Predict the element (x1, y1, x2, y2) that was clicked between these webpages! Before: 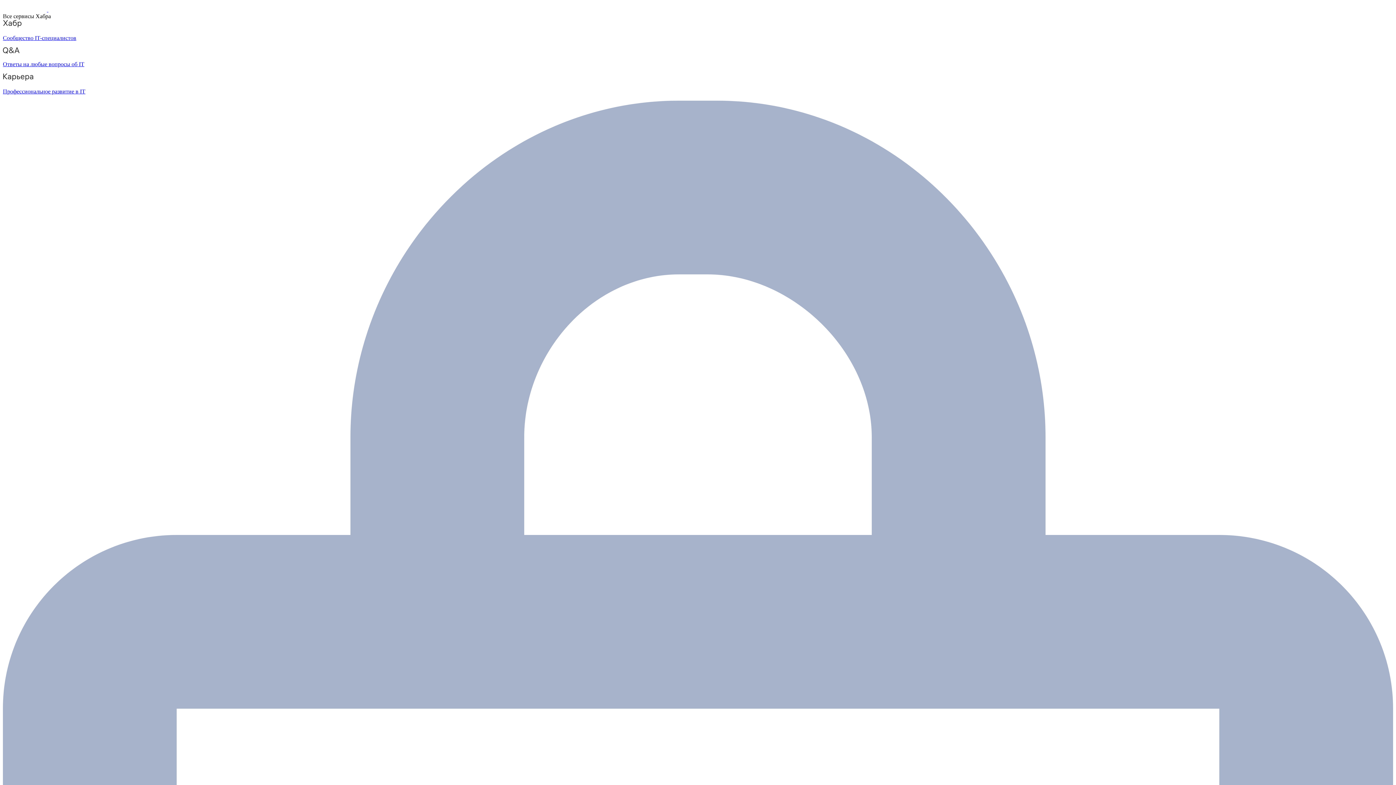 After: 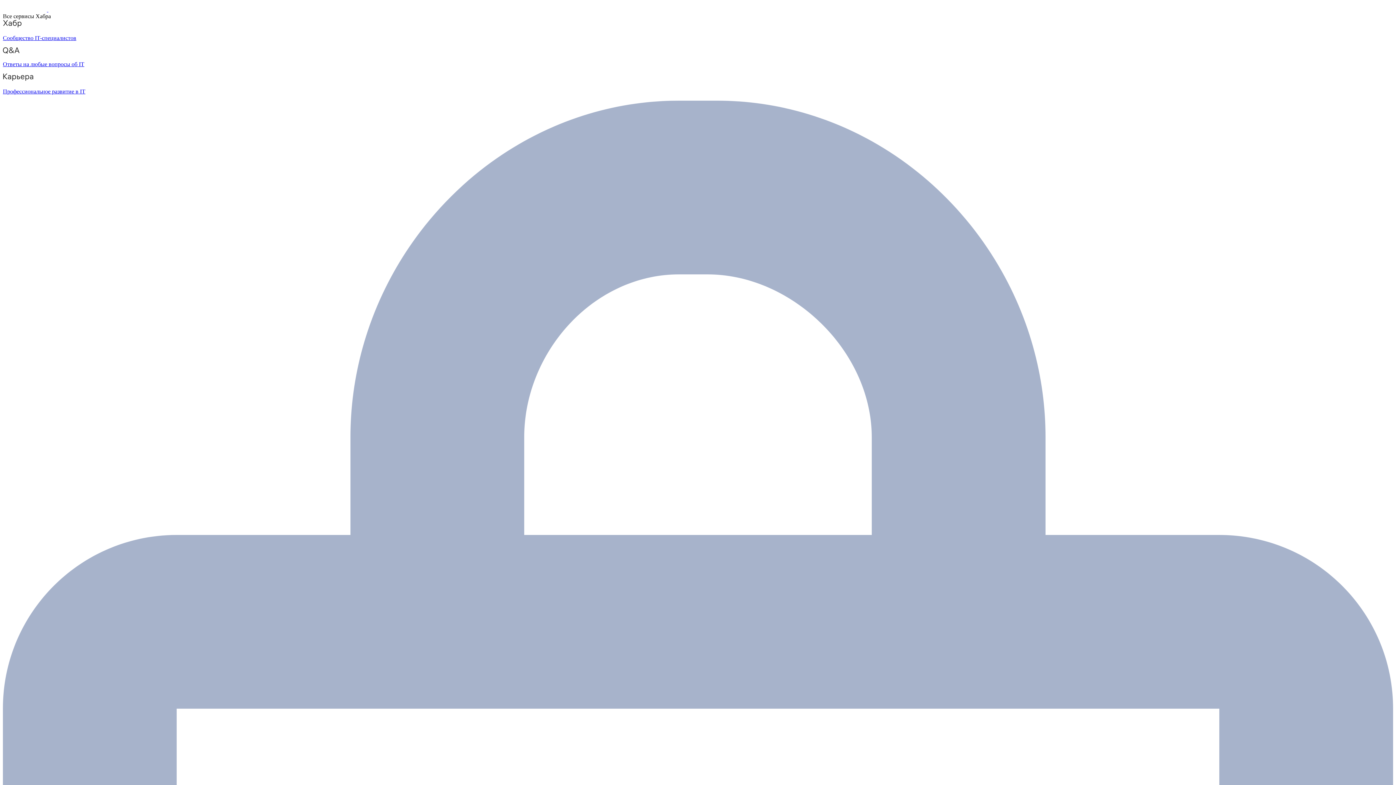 Action: bbox: (2, 6, 48, 12) label:  